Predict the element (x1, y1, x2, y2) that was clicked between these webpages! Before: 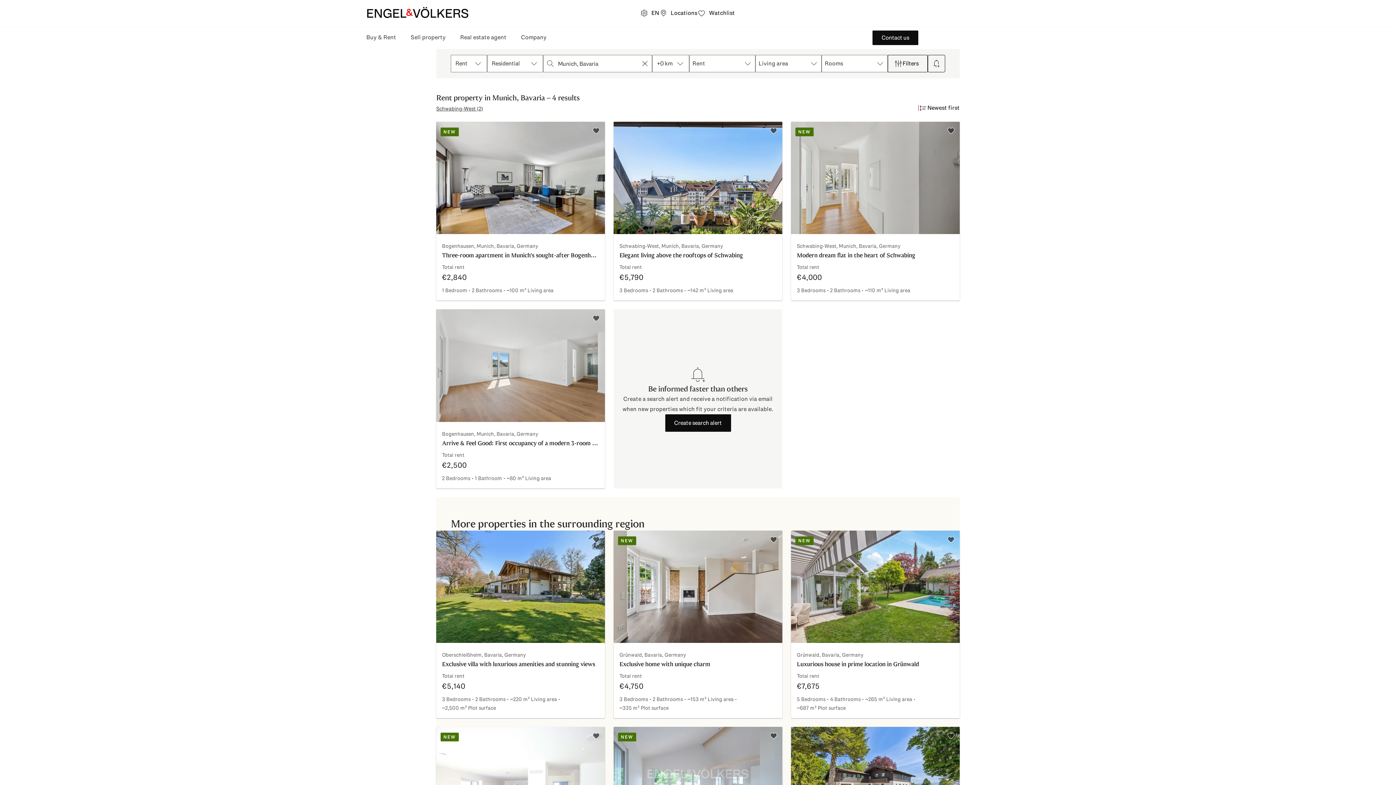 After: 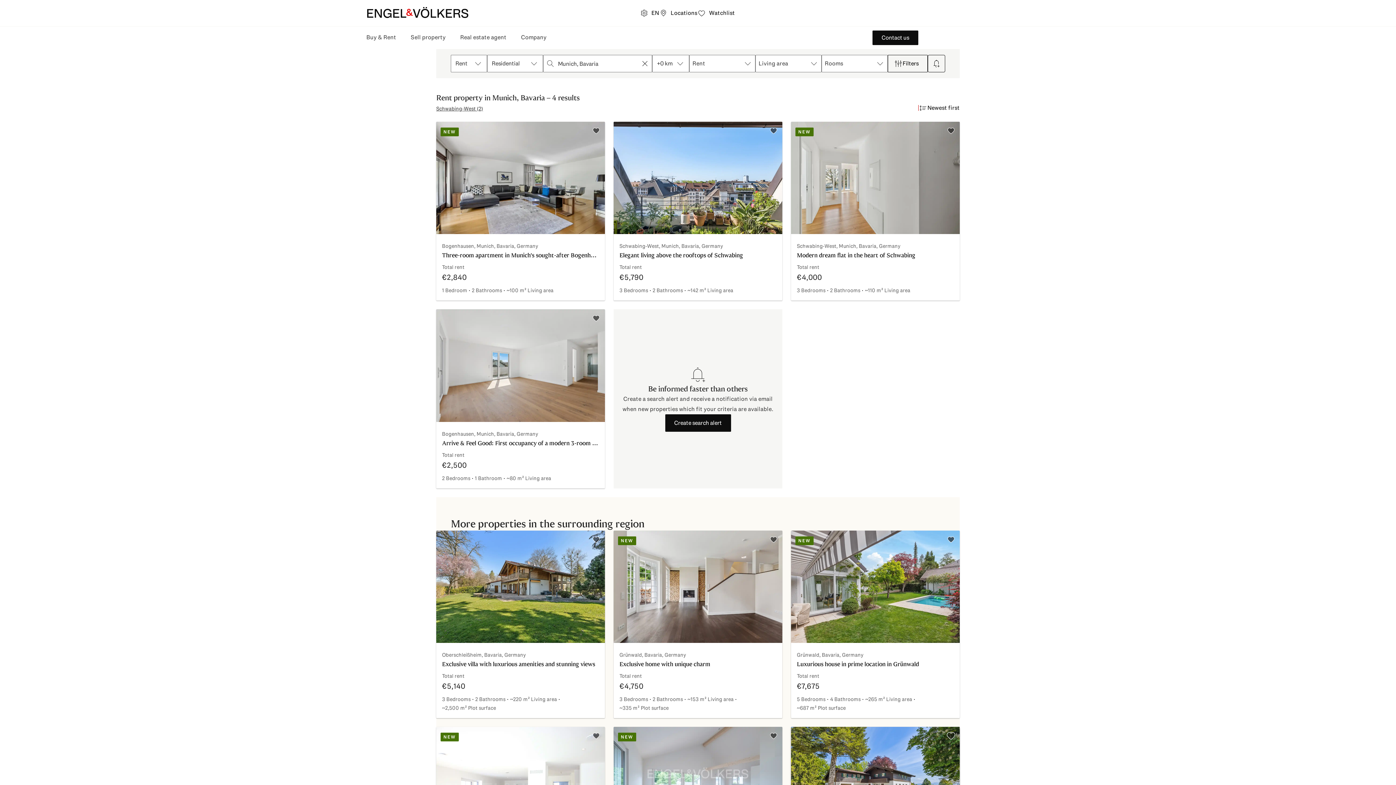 Action: bbox: (946, 731, 955, 740) label: Add to watchlist